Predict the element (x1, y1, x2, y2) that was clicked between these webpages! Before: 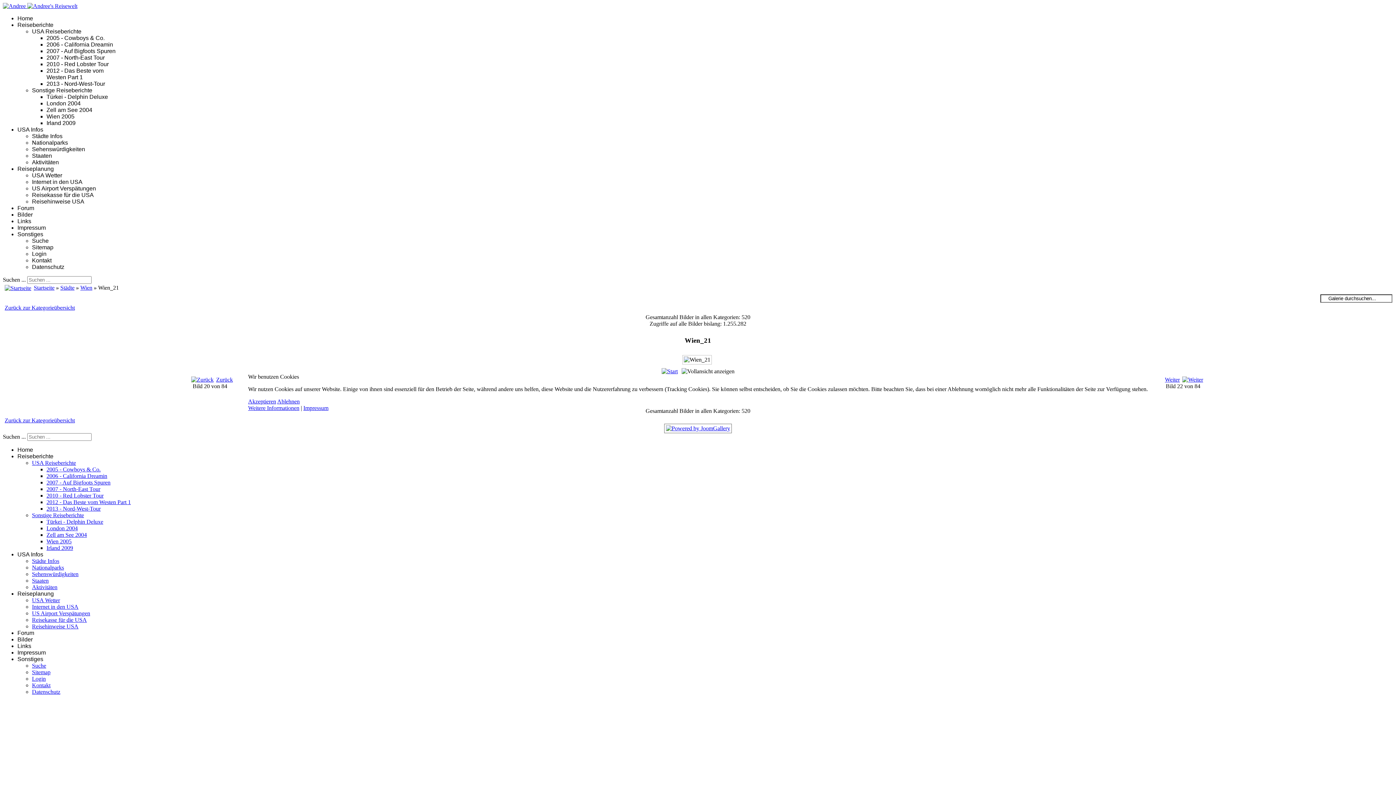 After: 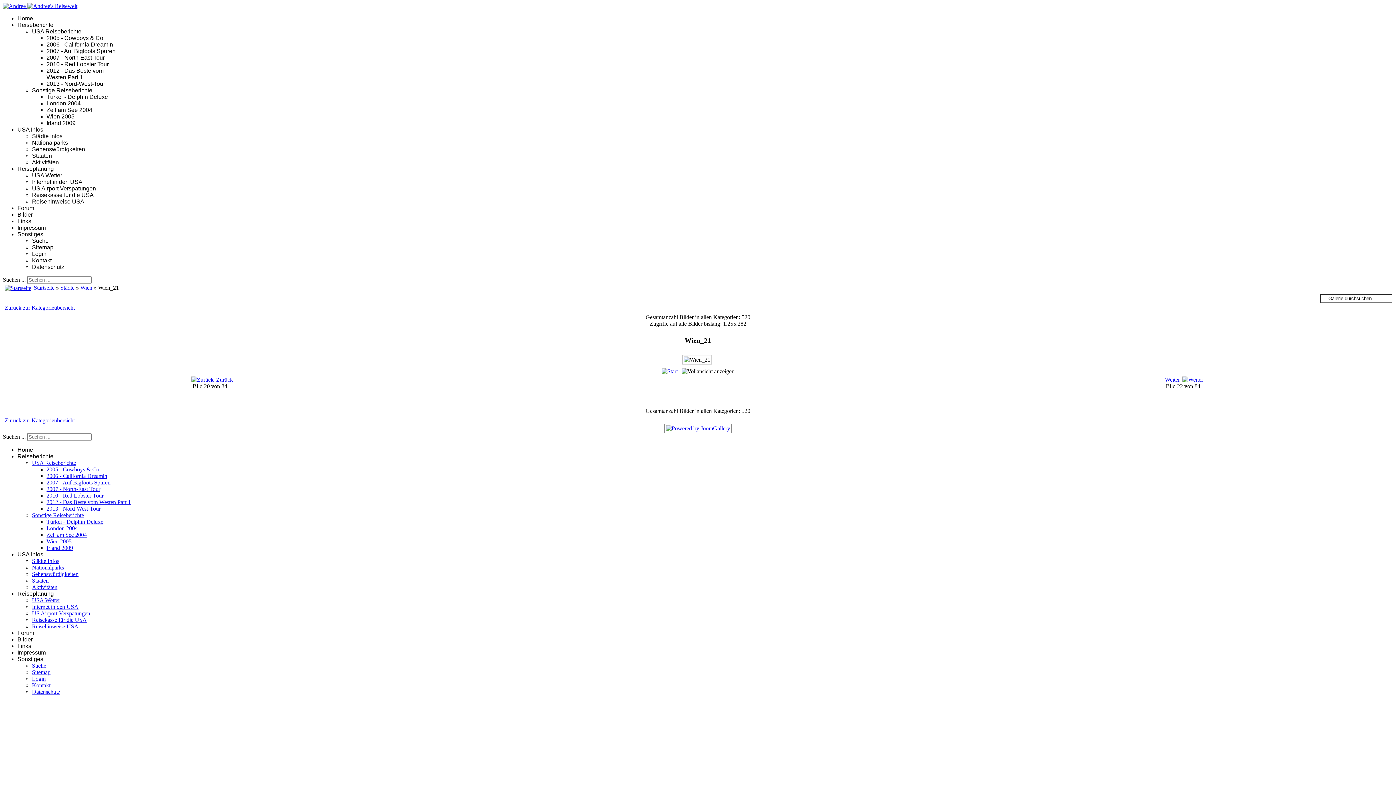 Action: bbox: (248, 398, 276, 404) label: Akzeptieren